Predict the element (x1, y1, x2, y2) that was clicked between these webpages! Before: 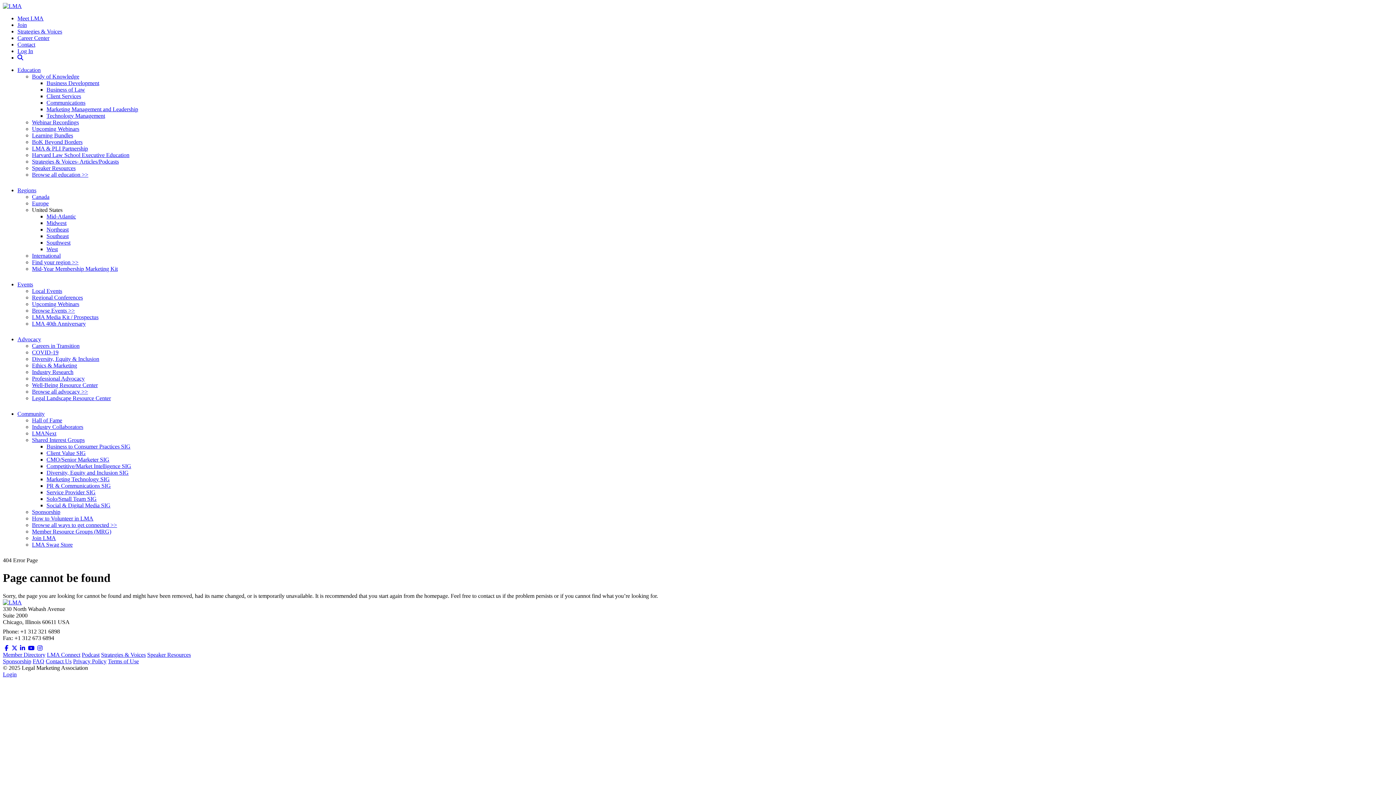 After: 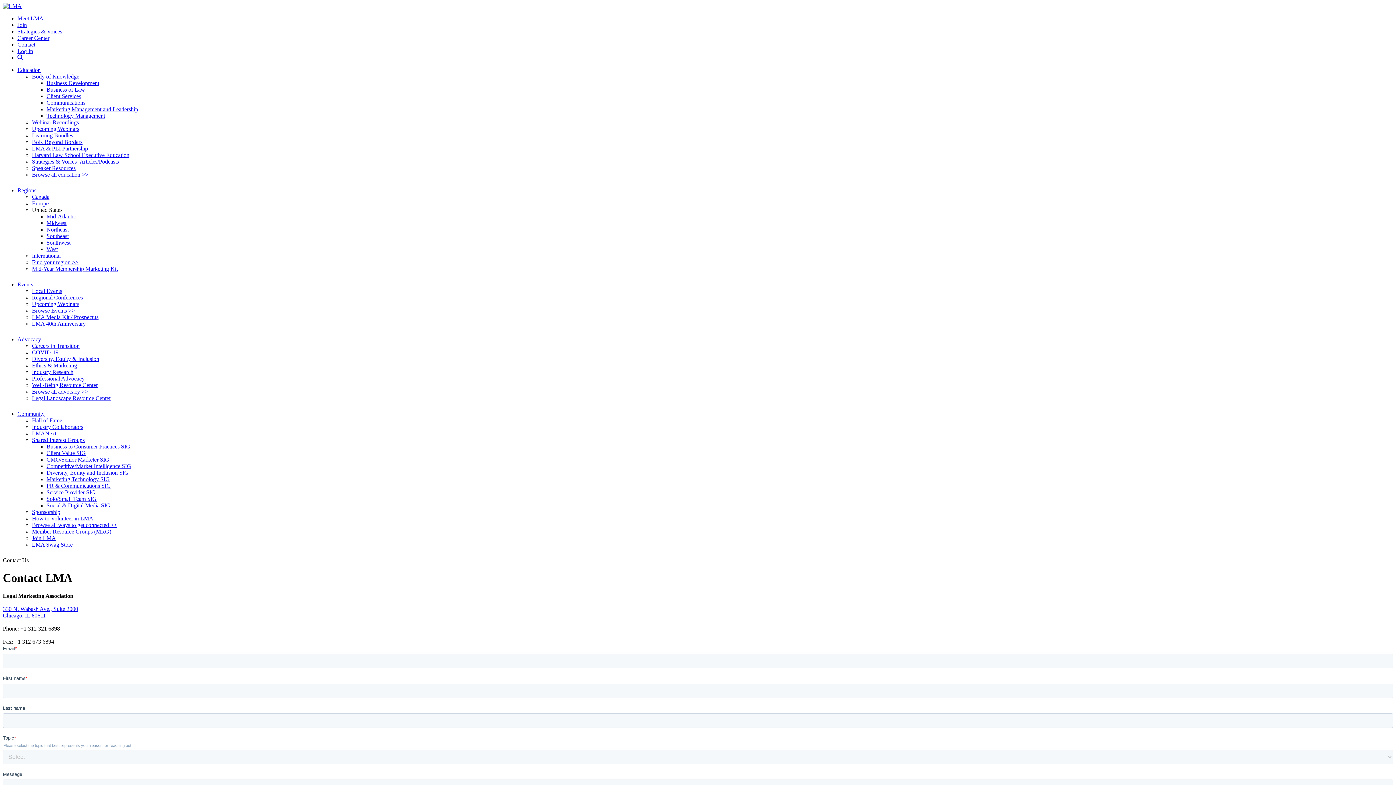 Action: bbox: (45, 658, 71, 664) label: Contact Us